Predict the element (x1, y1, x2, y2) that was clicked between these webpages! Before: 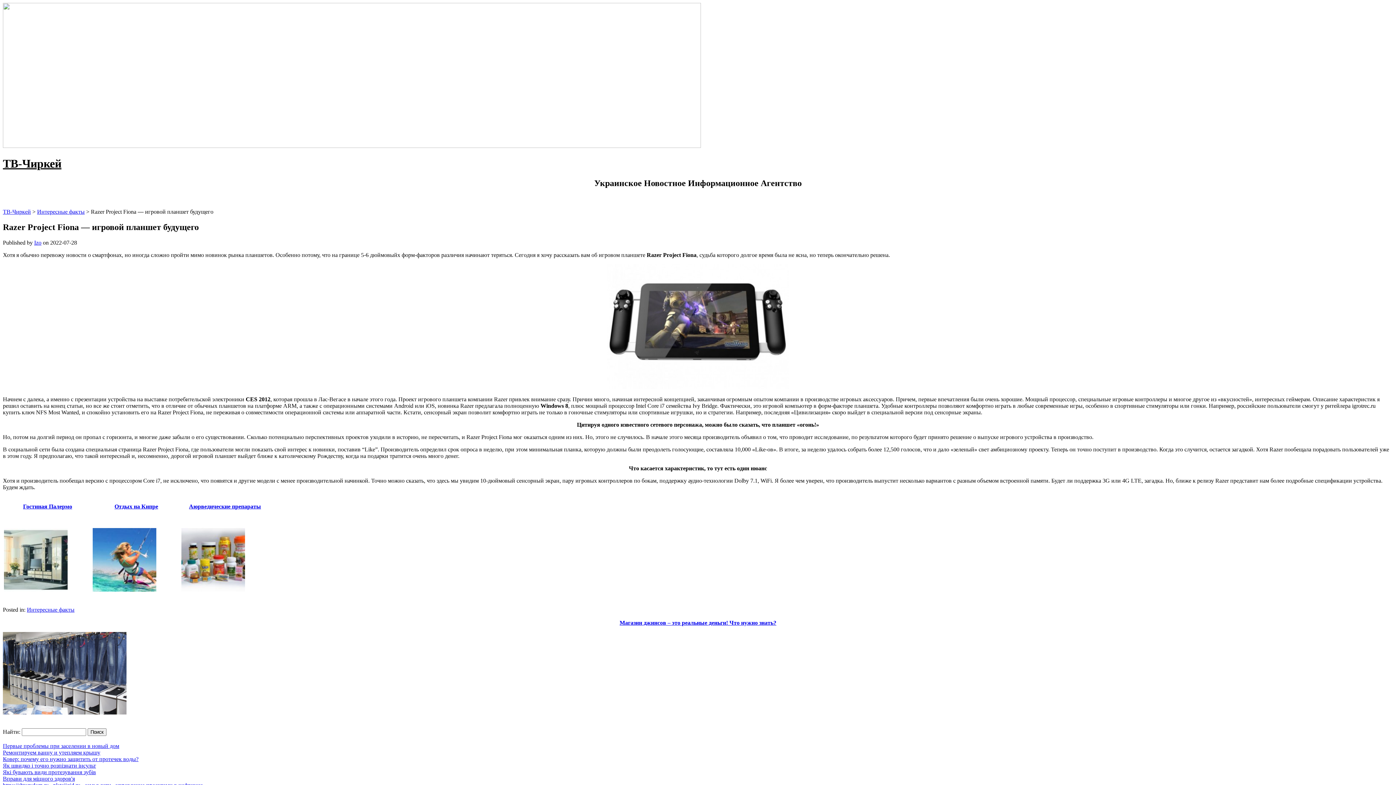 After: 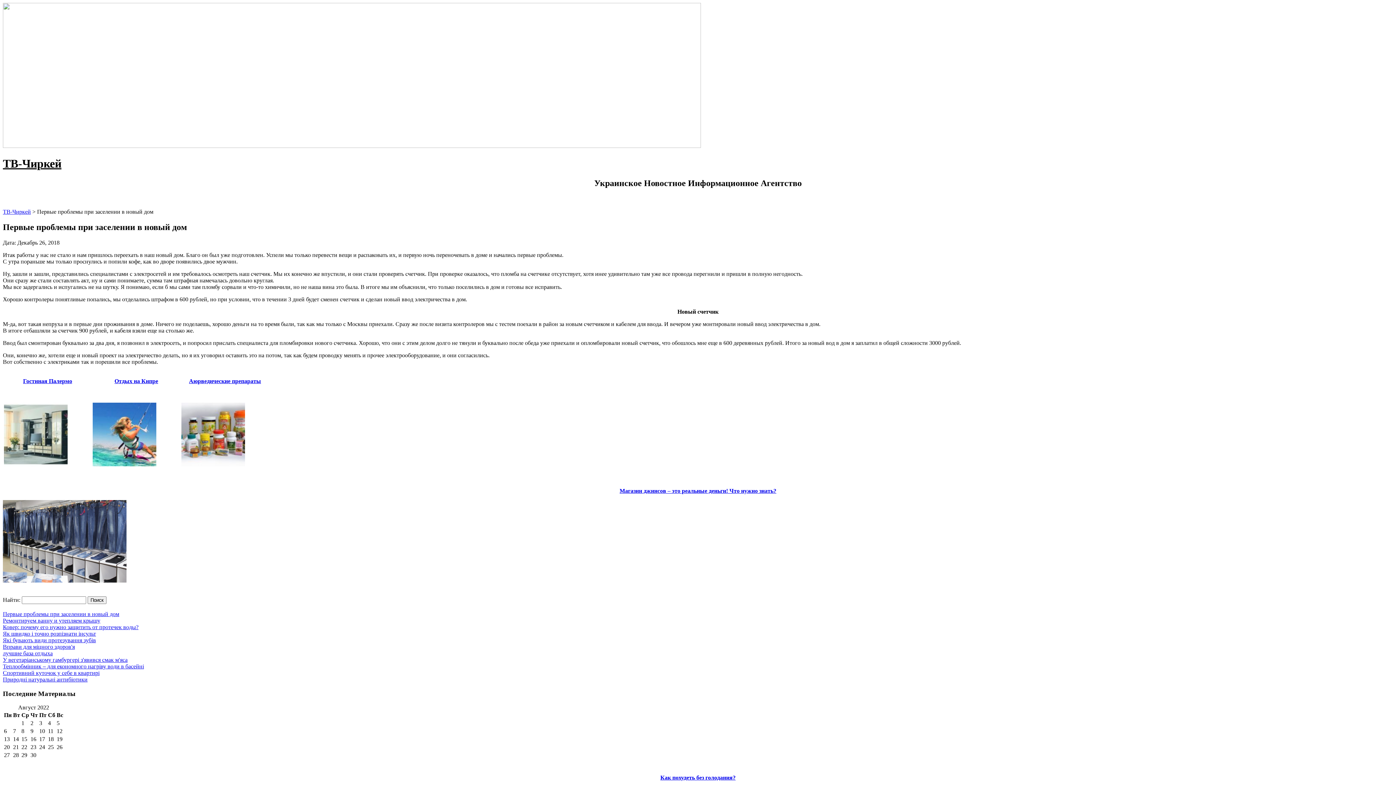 Action: bbox: (2, 743, 119, 749) label: Первые проблемы при заселении в новый дом